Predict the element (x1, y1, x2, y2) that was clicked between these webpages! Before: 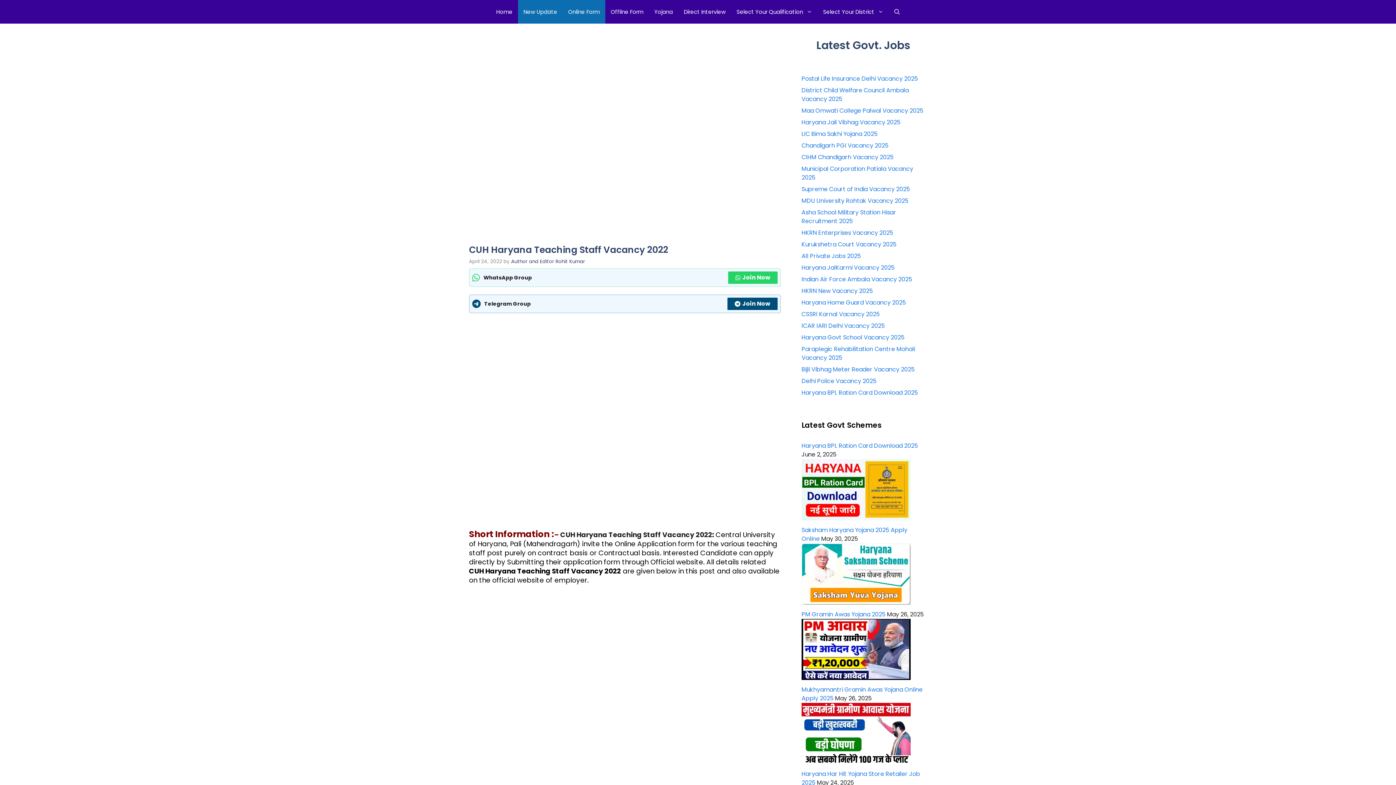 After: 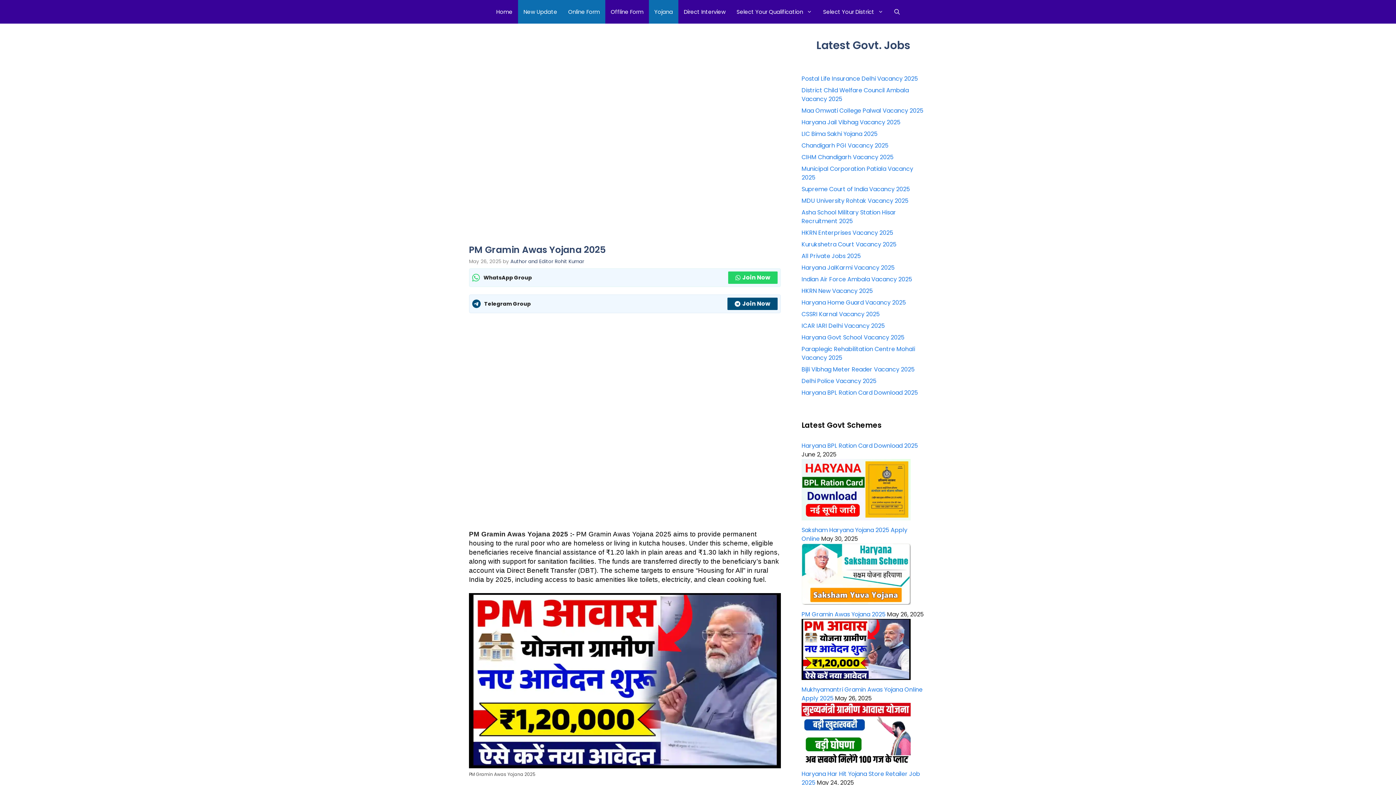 Action: bbox: (801, 674, 910, 682)